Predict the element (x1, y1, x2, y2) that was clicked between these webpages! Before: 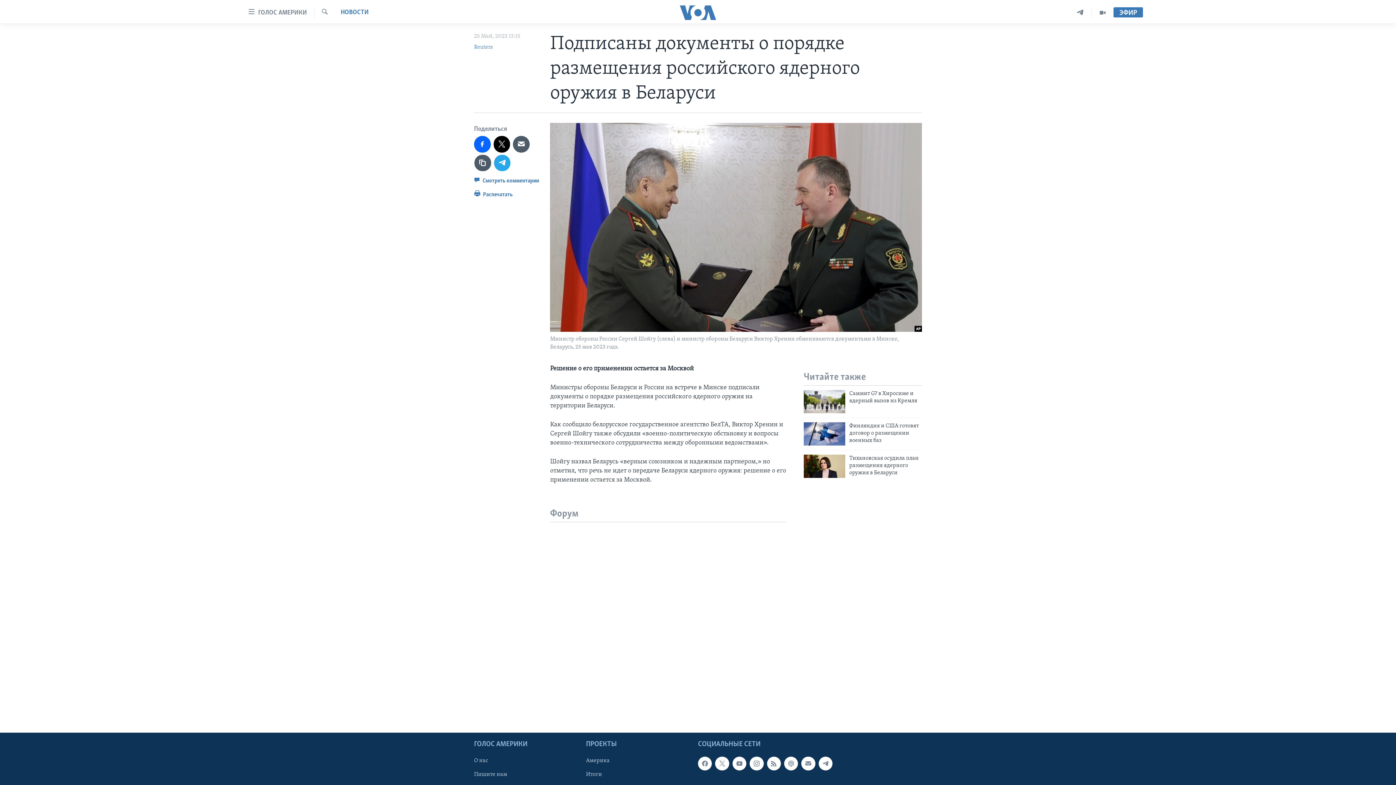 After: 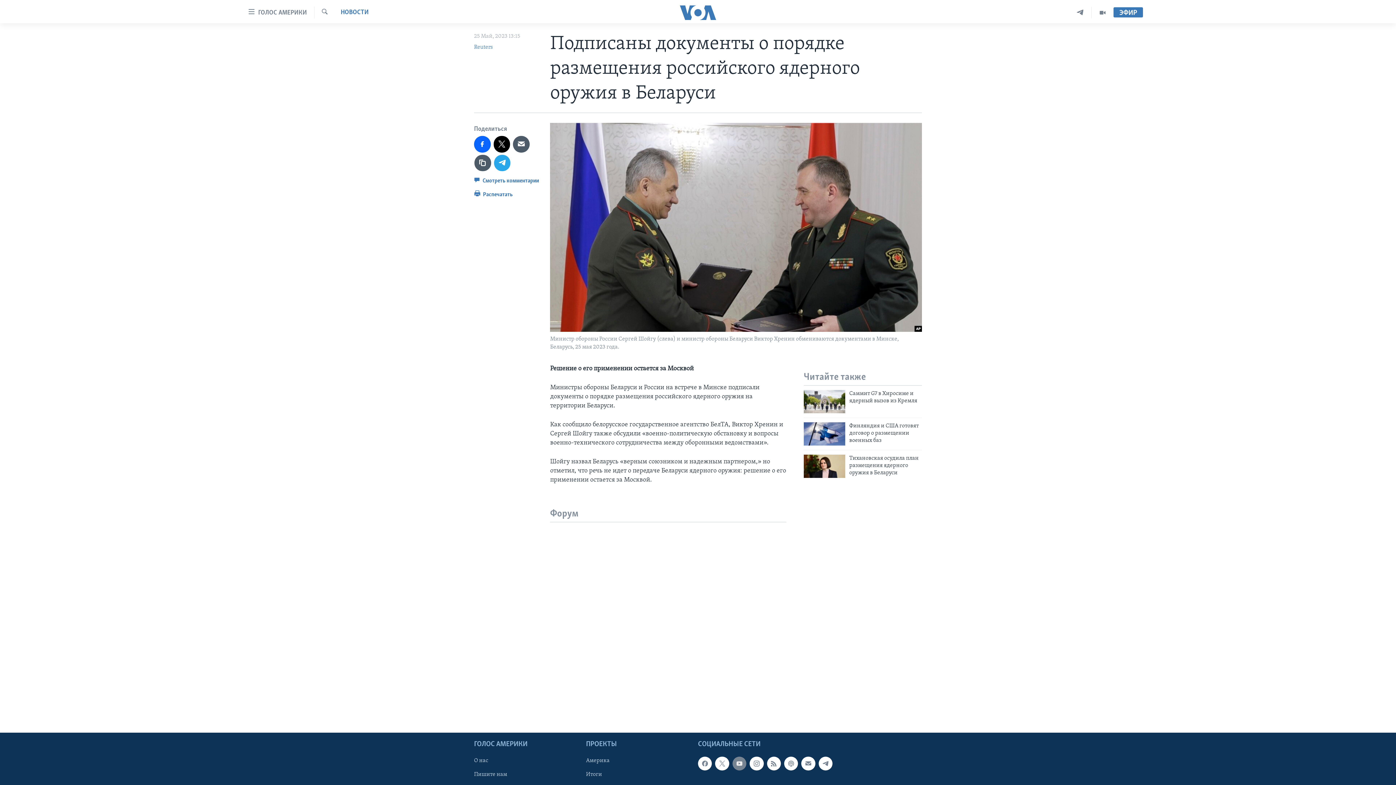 Action: bbox: (732, 756, 746, 770)